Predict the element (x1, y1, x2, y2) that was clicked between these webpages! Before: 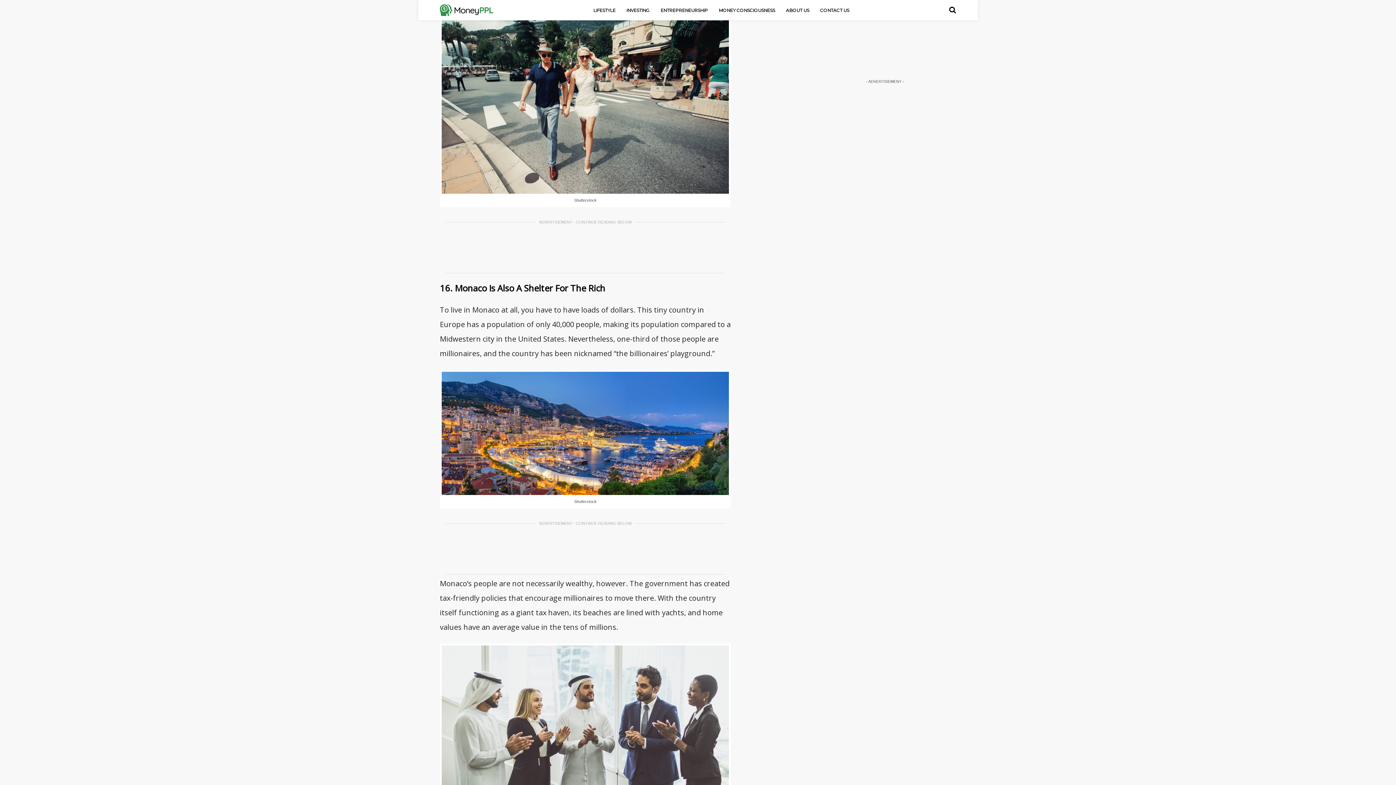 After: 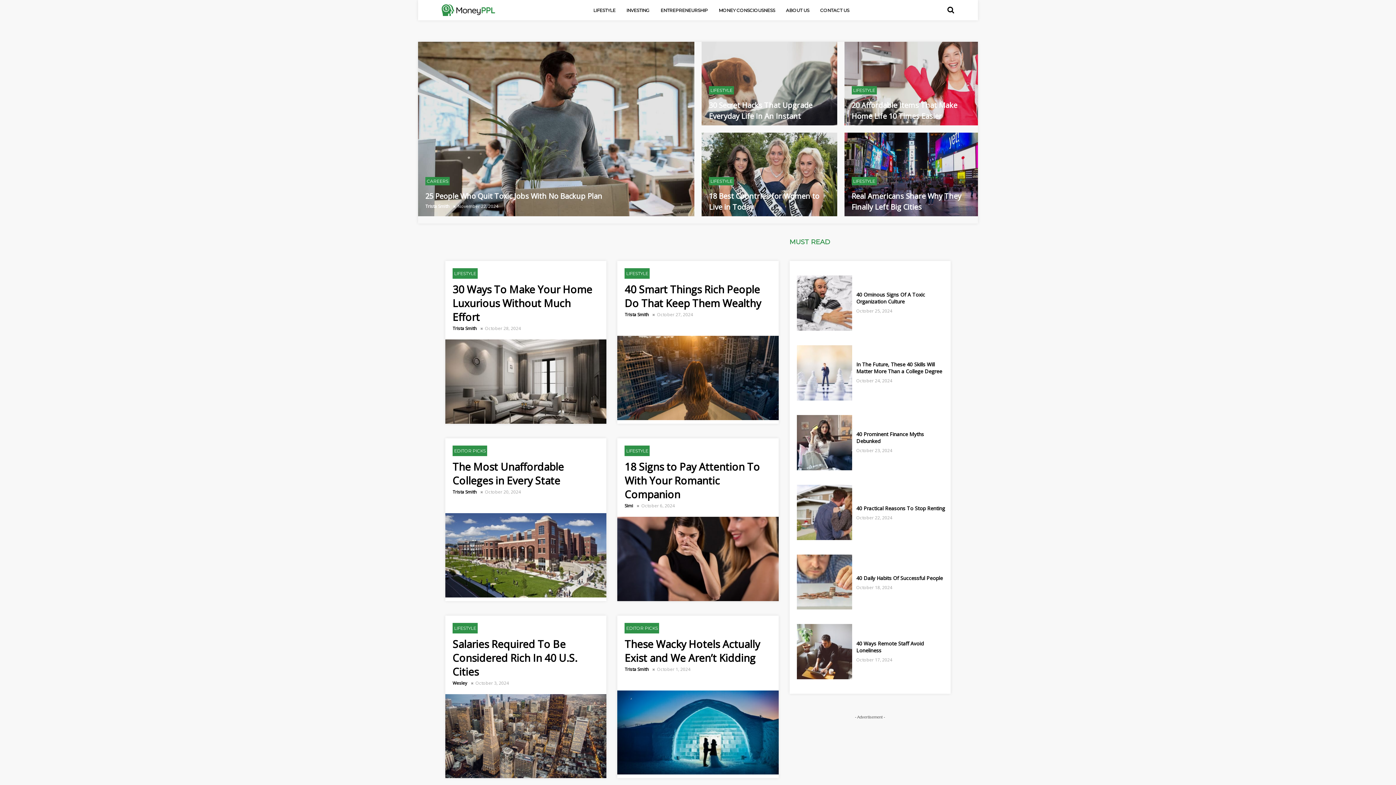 Action: bbox: (589, 6, 619, 14) label: LIFESTYLE